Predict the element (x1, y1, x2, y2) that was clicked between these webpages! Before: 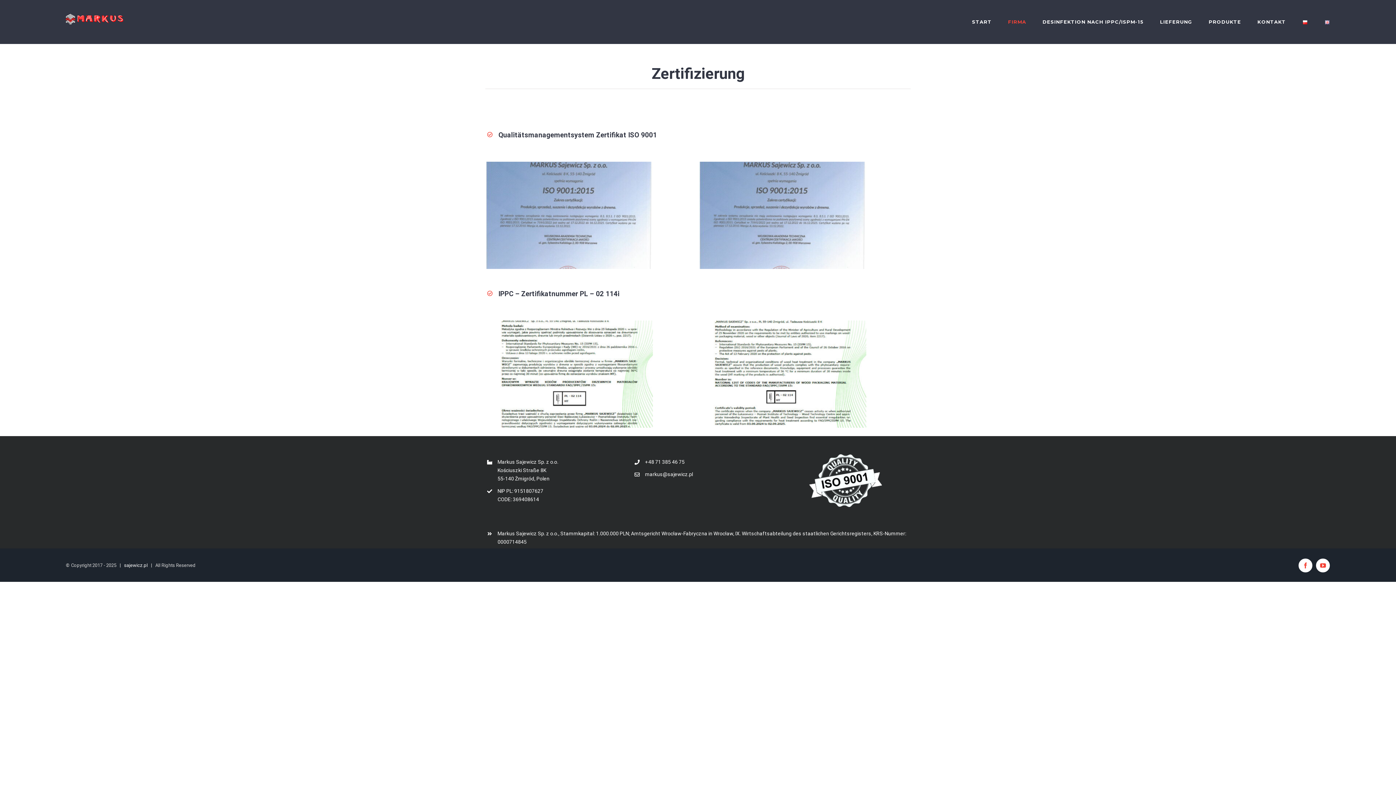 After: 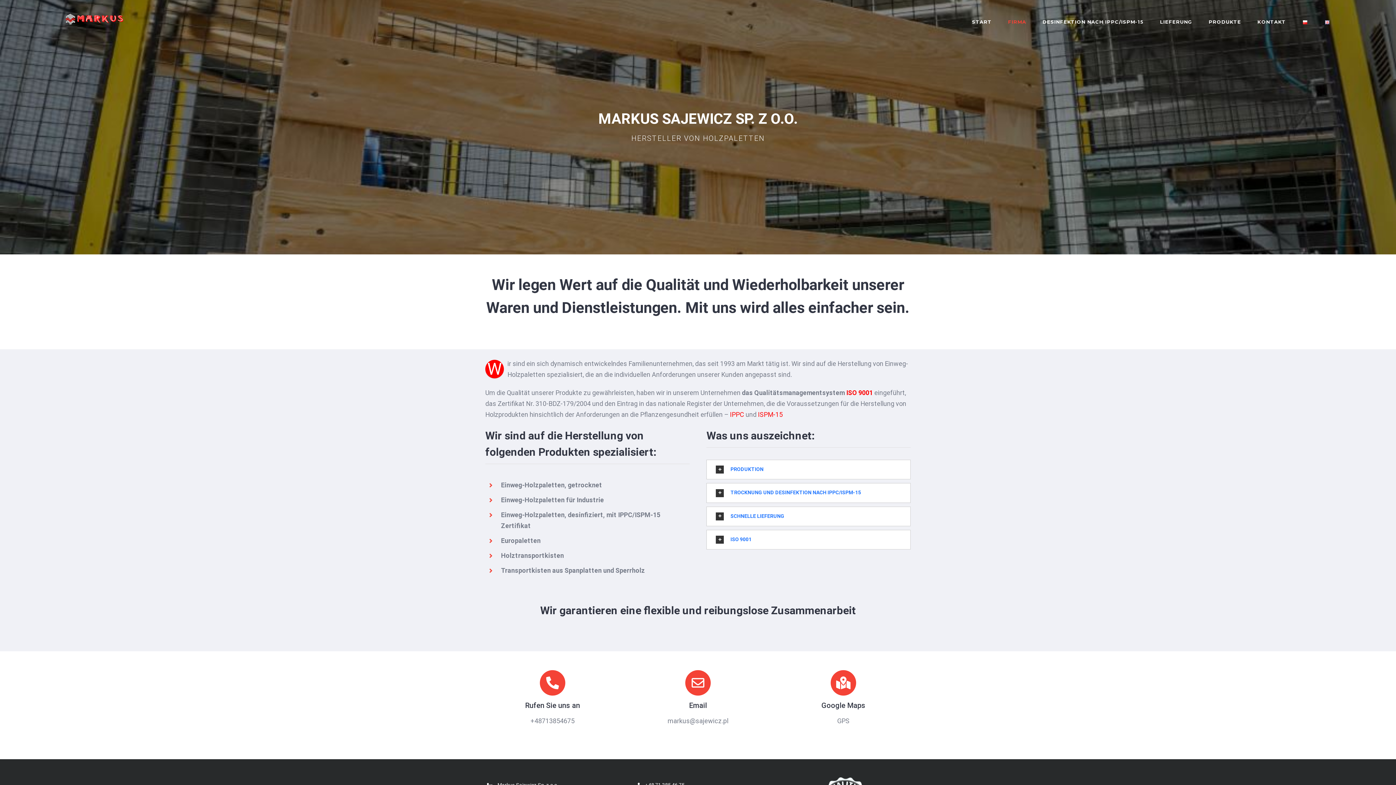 Action: bbox: (1008, 13, 1026, 30) label: FIRMA